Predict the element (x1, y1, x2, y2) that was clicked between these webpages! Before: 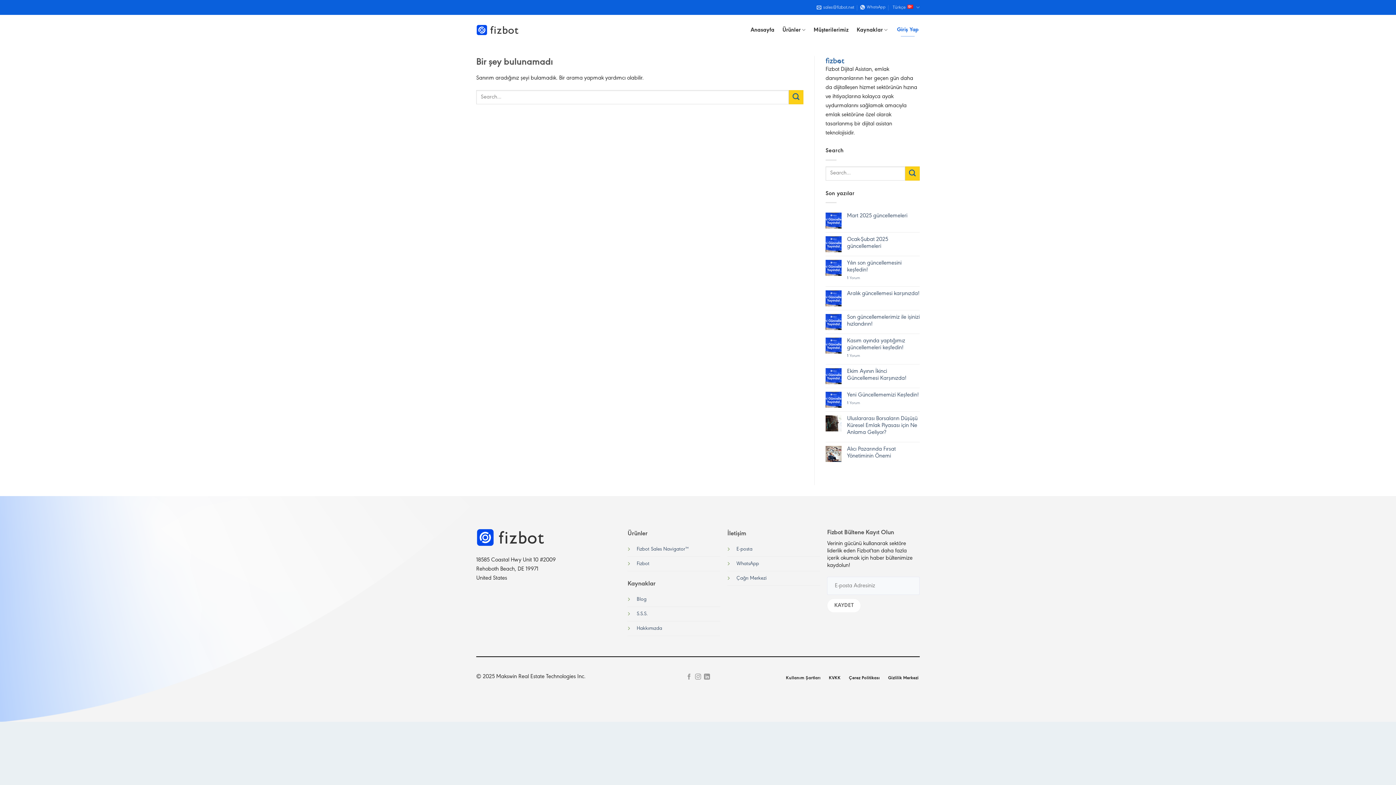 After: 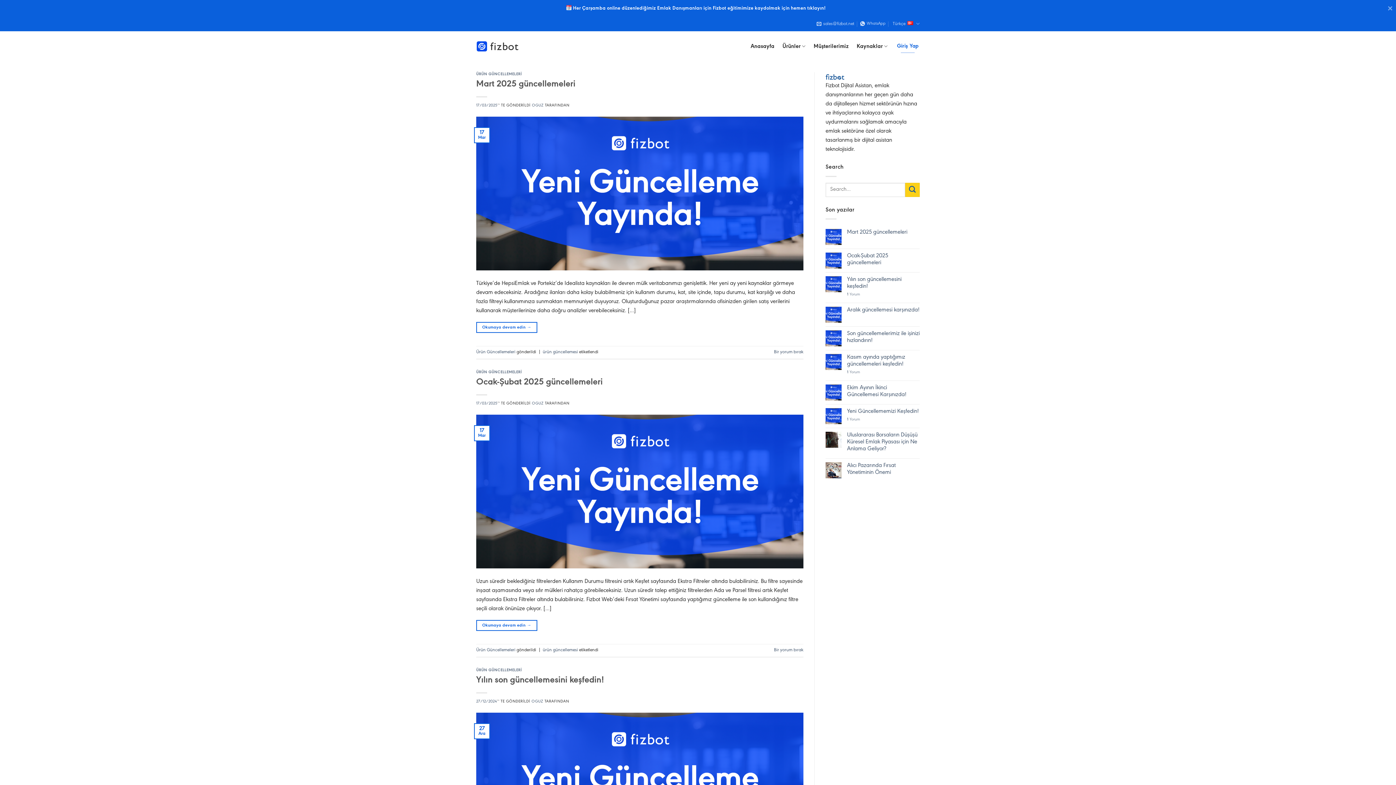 Action: bbox: (905, 166, 920, 180) label: Submit